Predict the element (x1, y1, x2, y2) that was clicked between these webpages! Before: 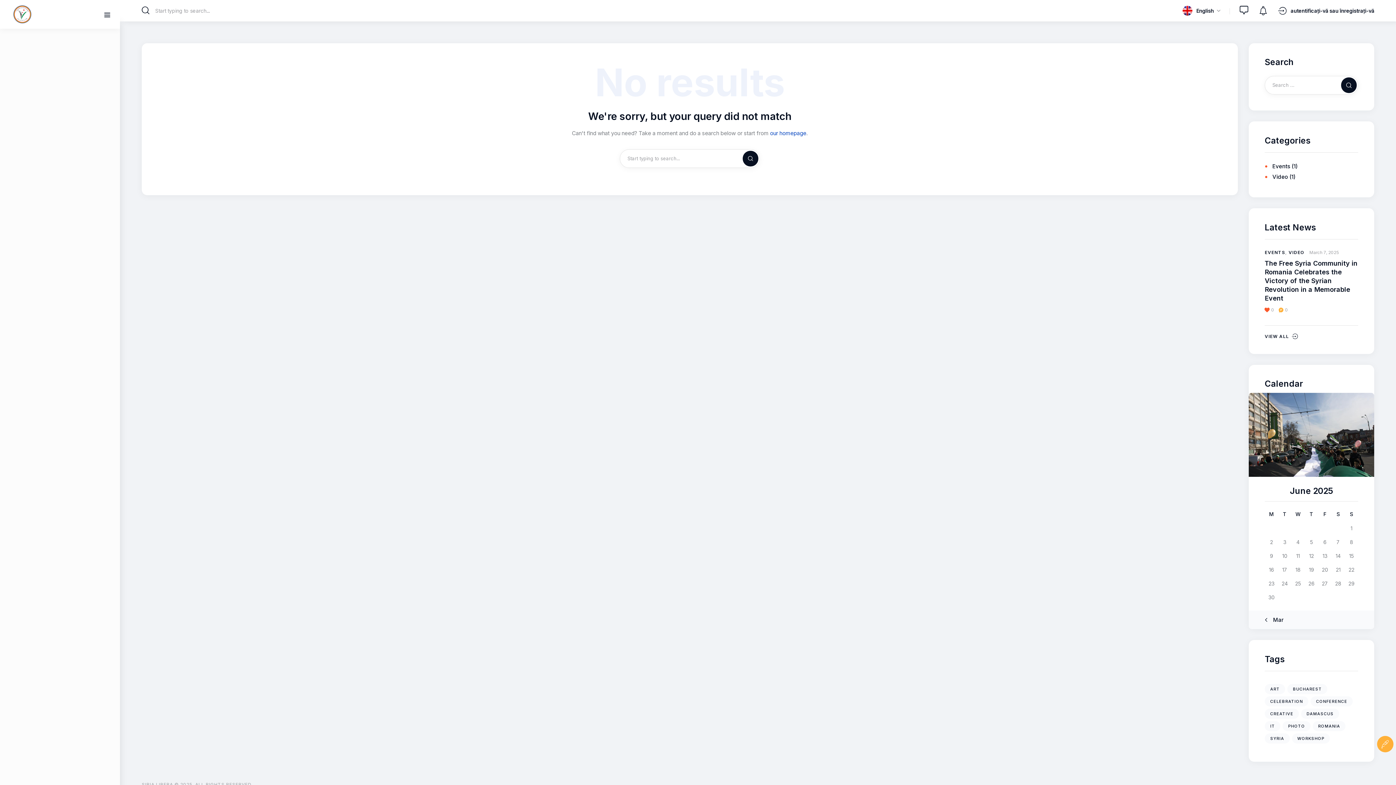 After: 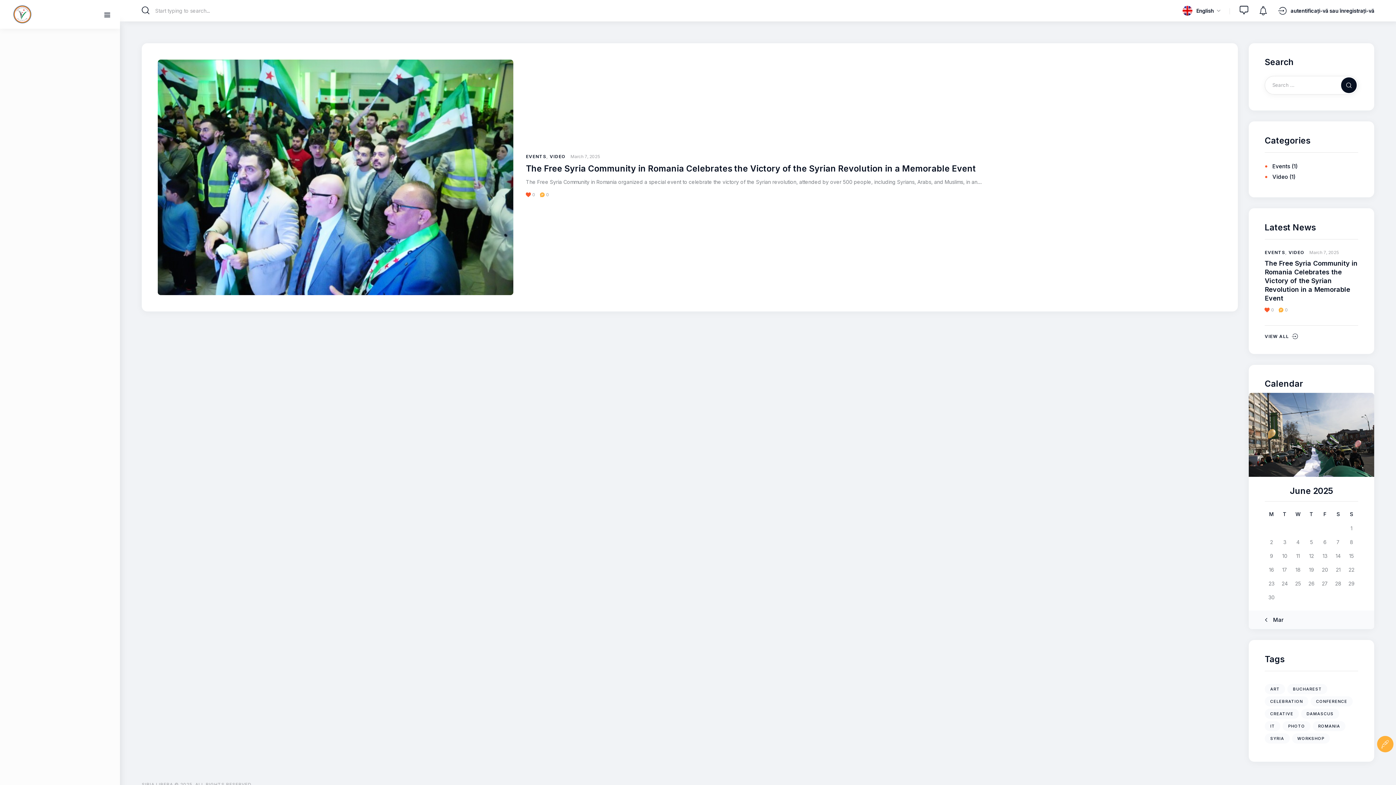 Action: bbox: (1287, 684, 1327, 694) label: bucharest (1 item)